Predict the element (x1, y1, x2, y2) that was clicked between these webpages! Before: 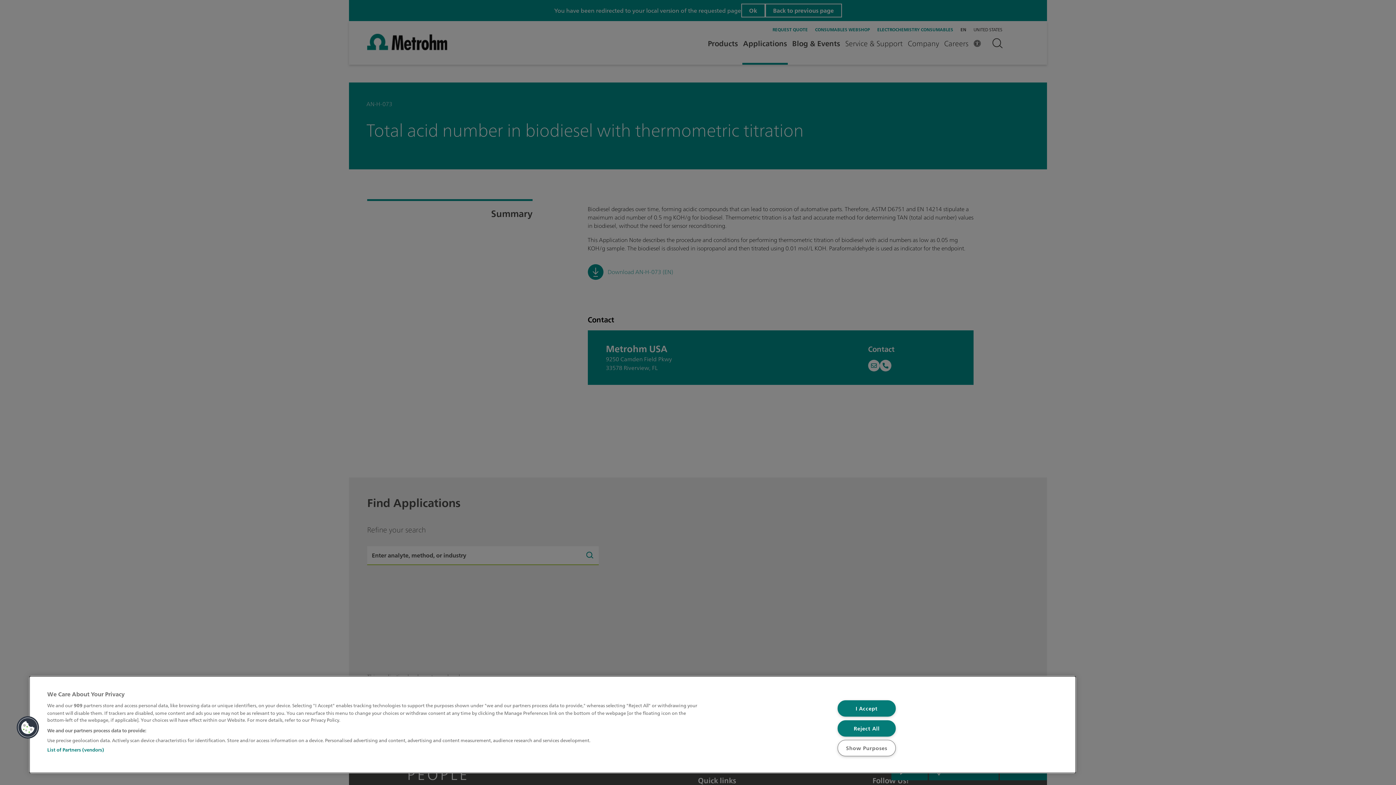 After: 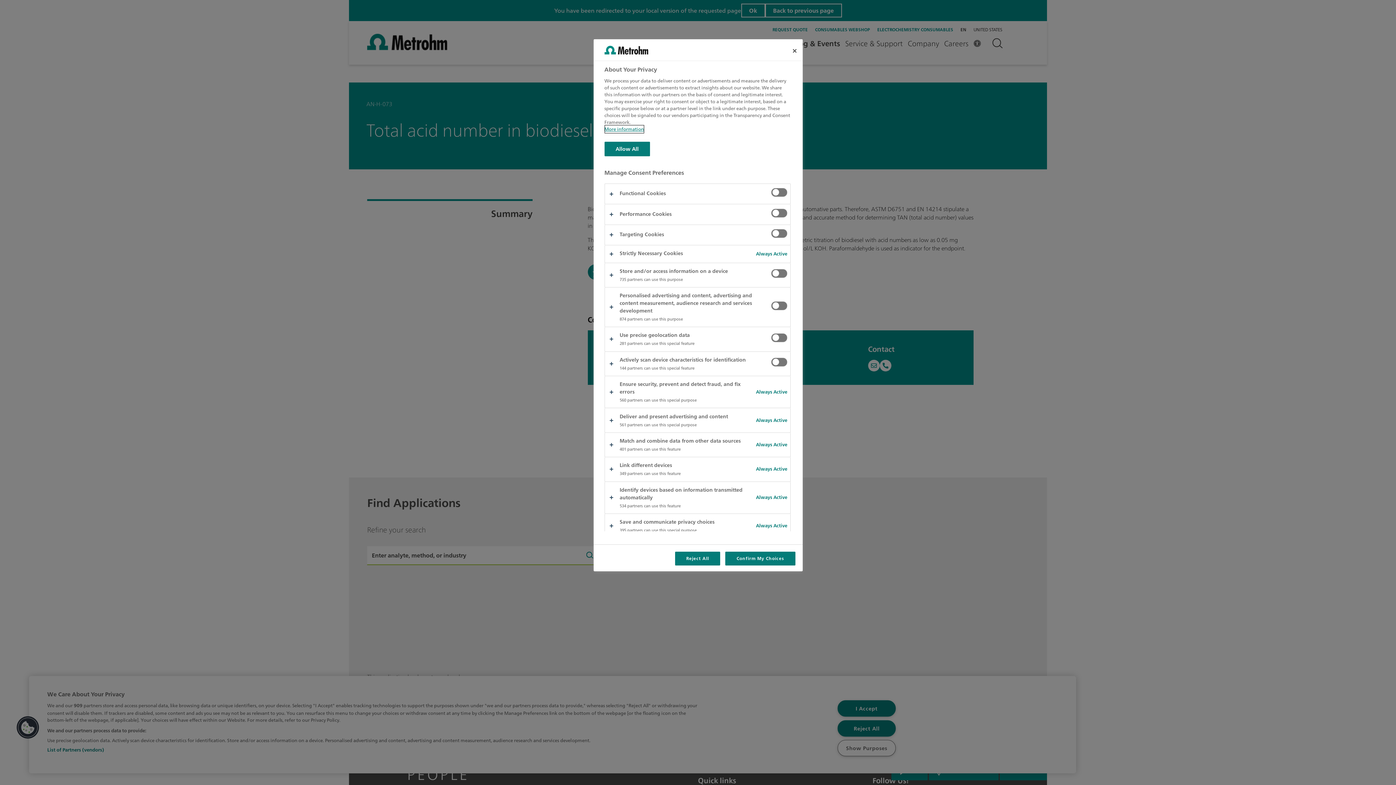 Action: label: Cookies bbox: (16, 716, 39, 739)